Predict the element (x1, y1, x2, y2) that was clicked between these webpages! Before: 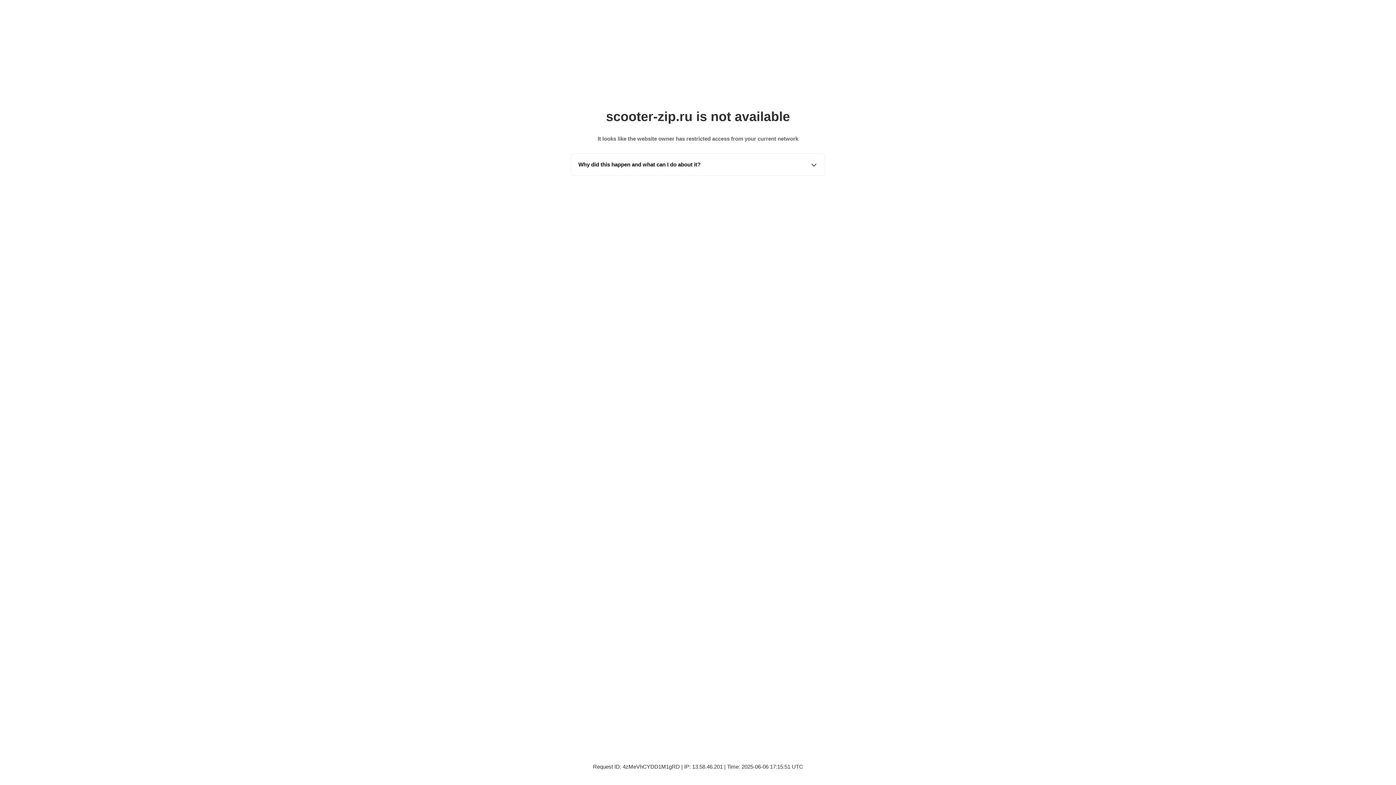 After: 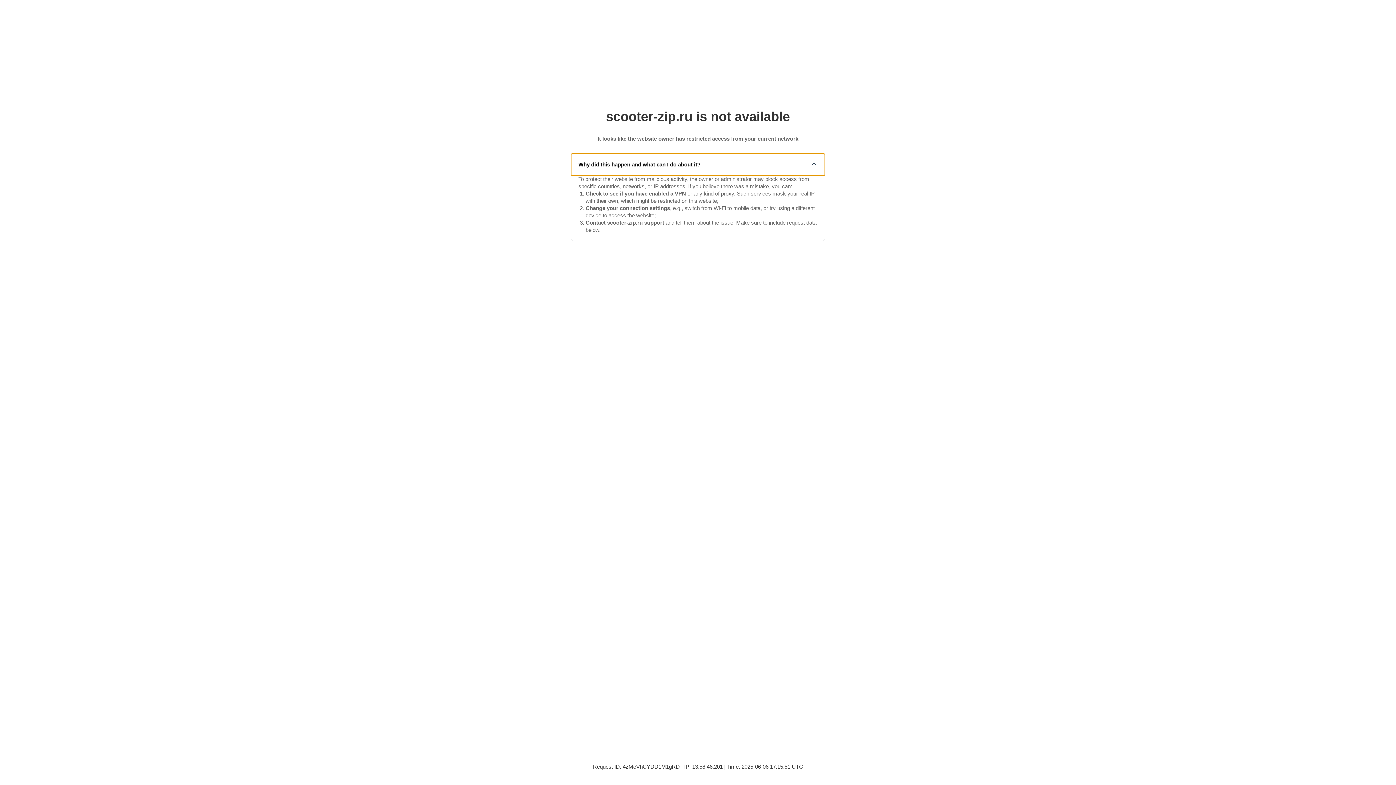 Action: label: Why did this happen and what can I do about it? bbox: (571, 153, 825, 175)